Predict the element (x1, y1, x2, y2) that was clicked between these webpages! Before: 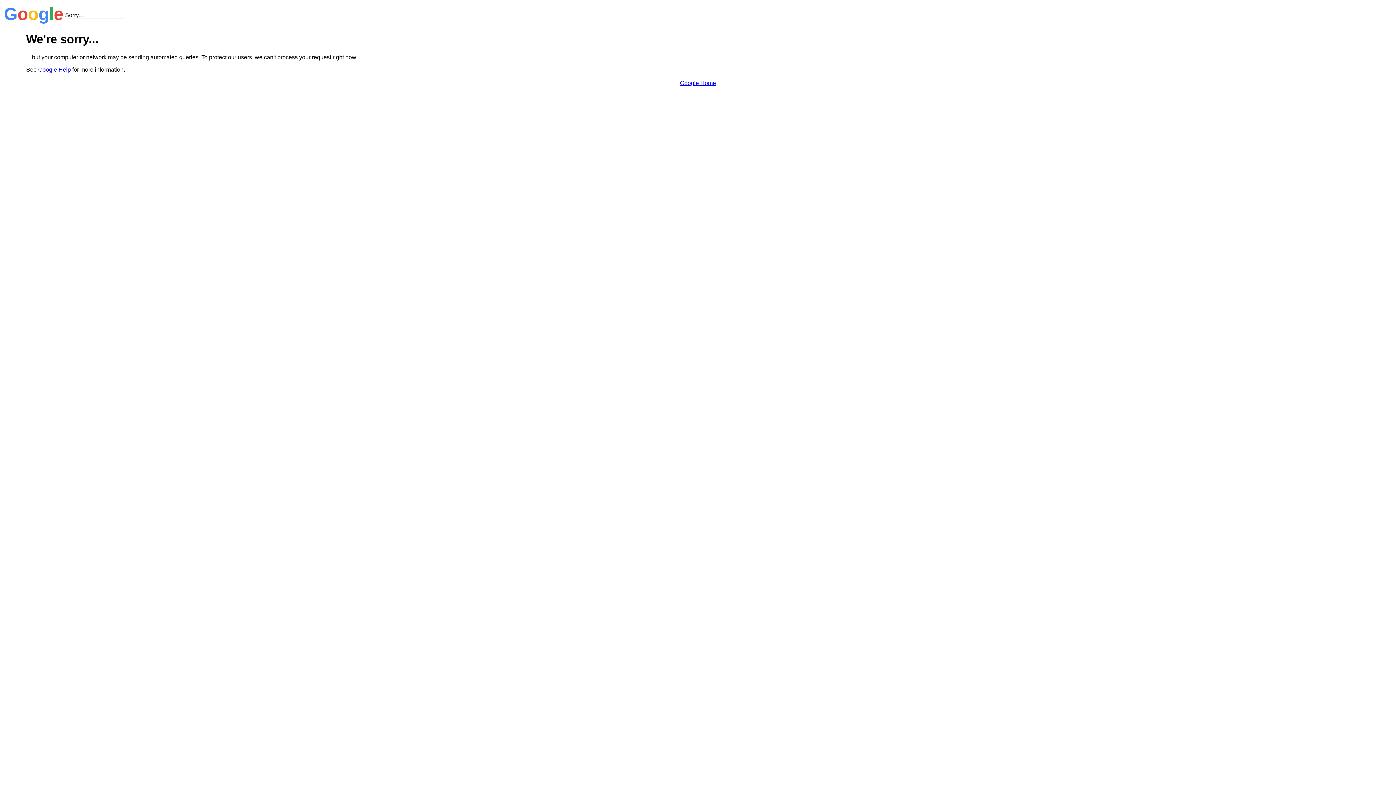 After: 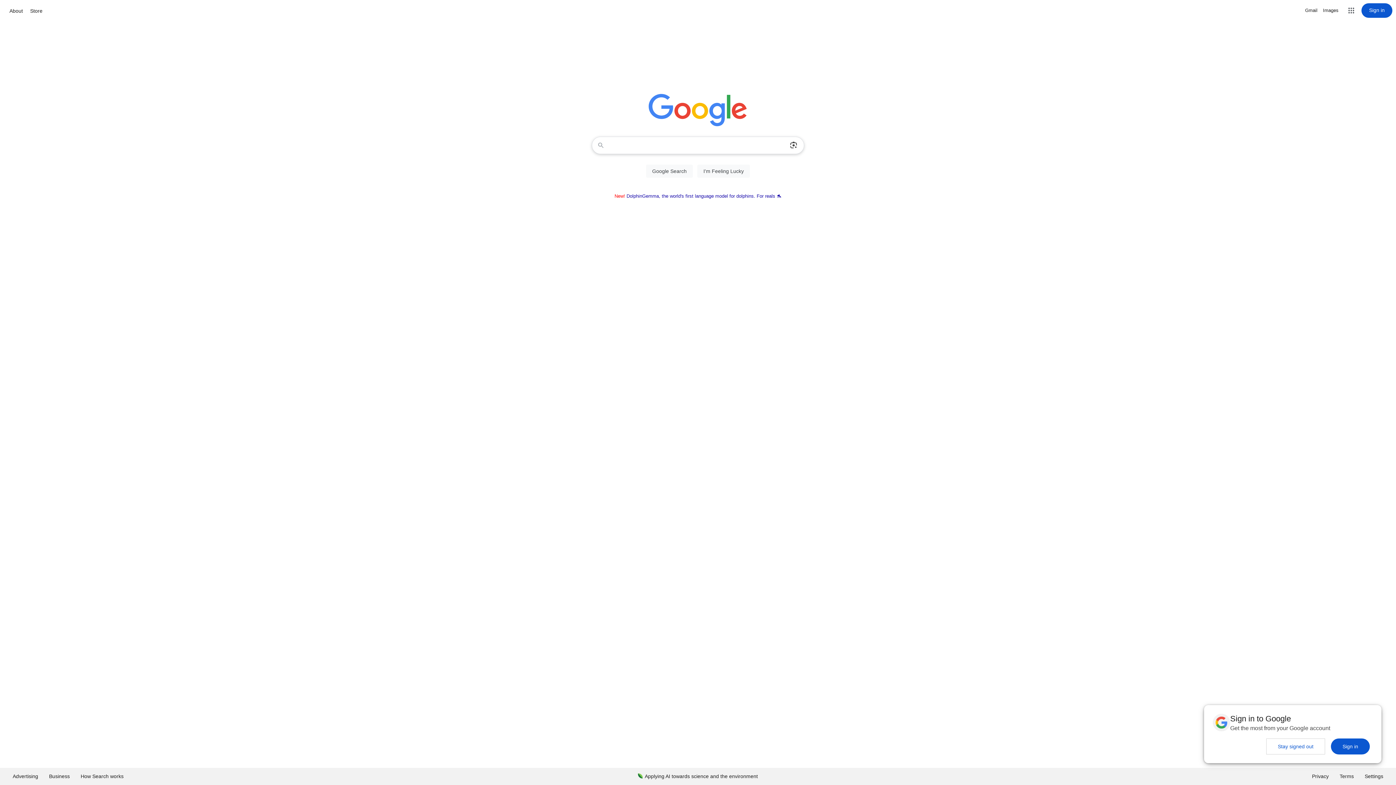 Action: label: Google Home bbox: (680, 79, 716, 86)